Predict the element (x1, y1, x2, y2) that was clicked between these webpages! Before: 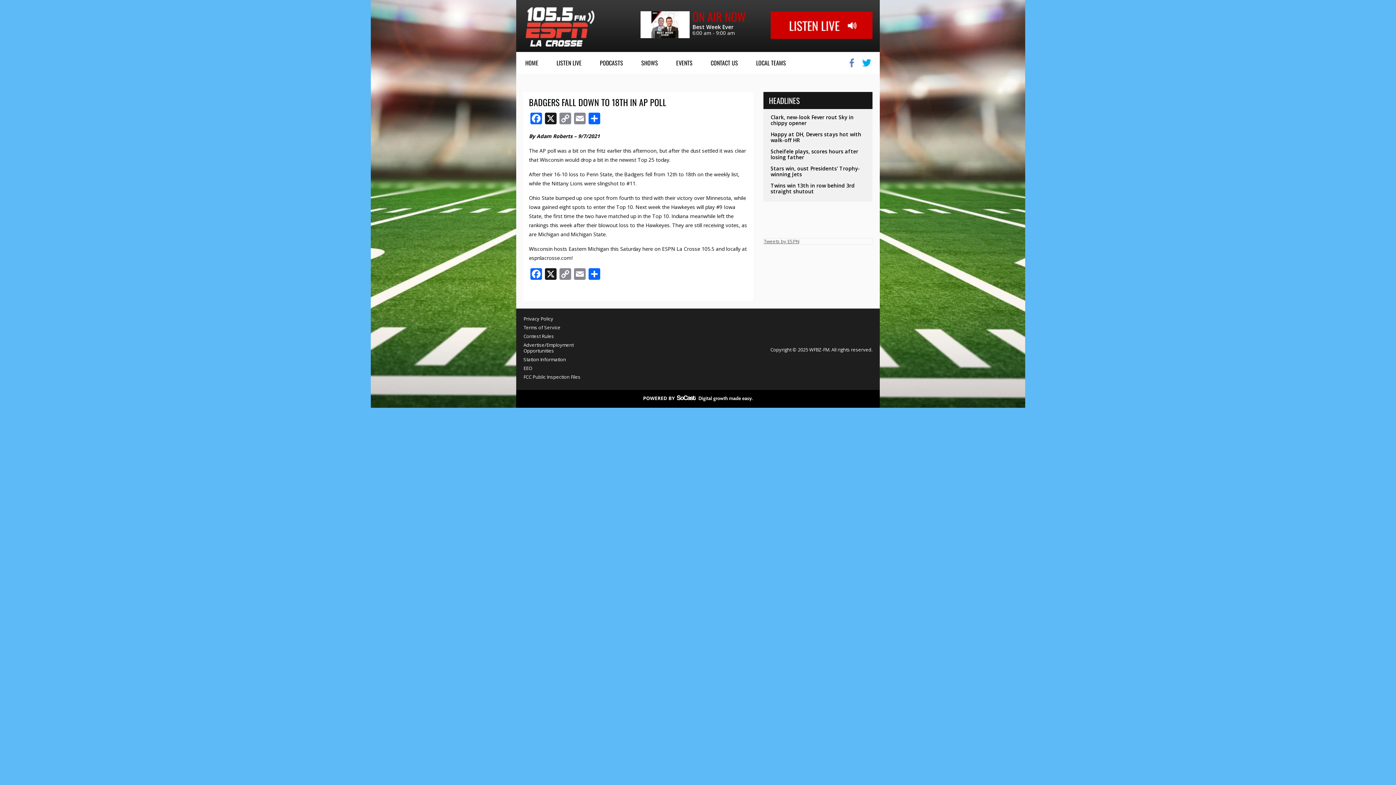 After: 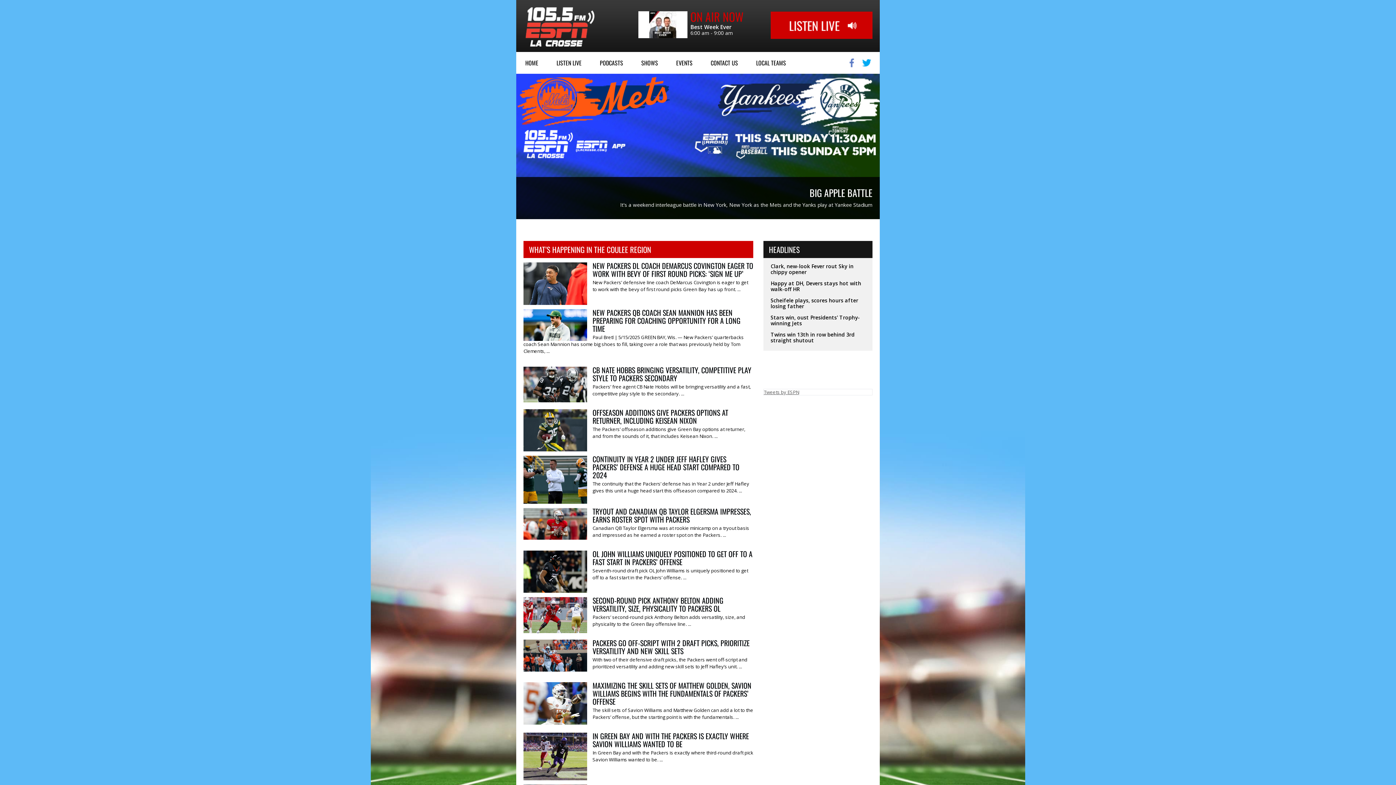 Action: bbox: (516, 52, 547, 73) label: HOME